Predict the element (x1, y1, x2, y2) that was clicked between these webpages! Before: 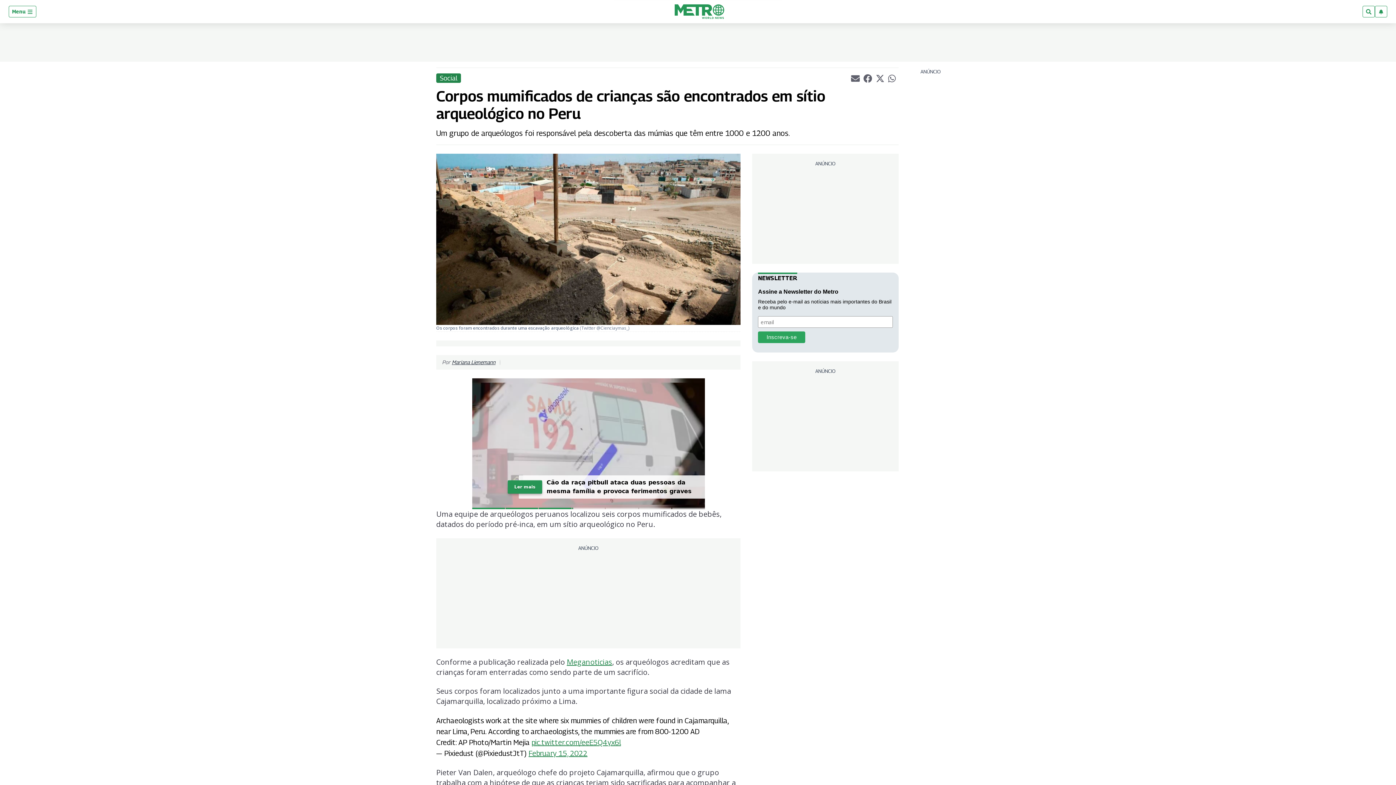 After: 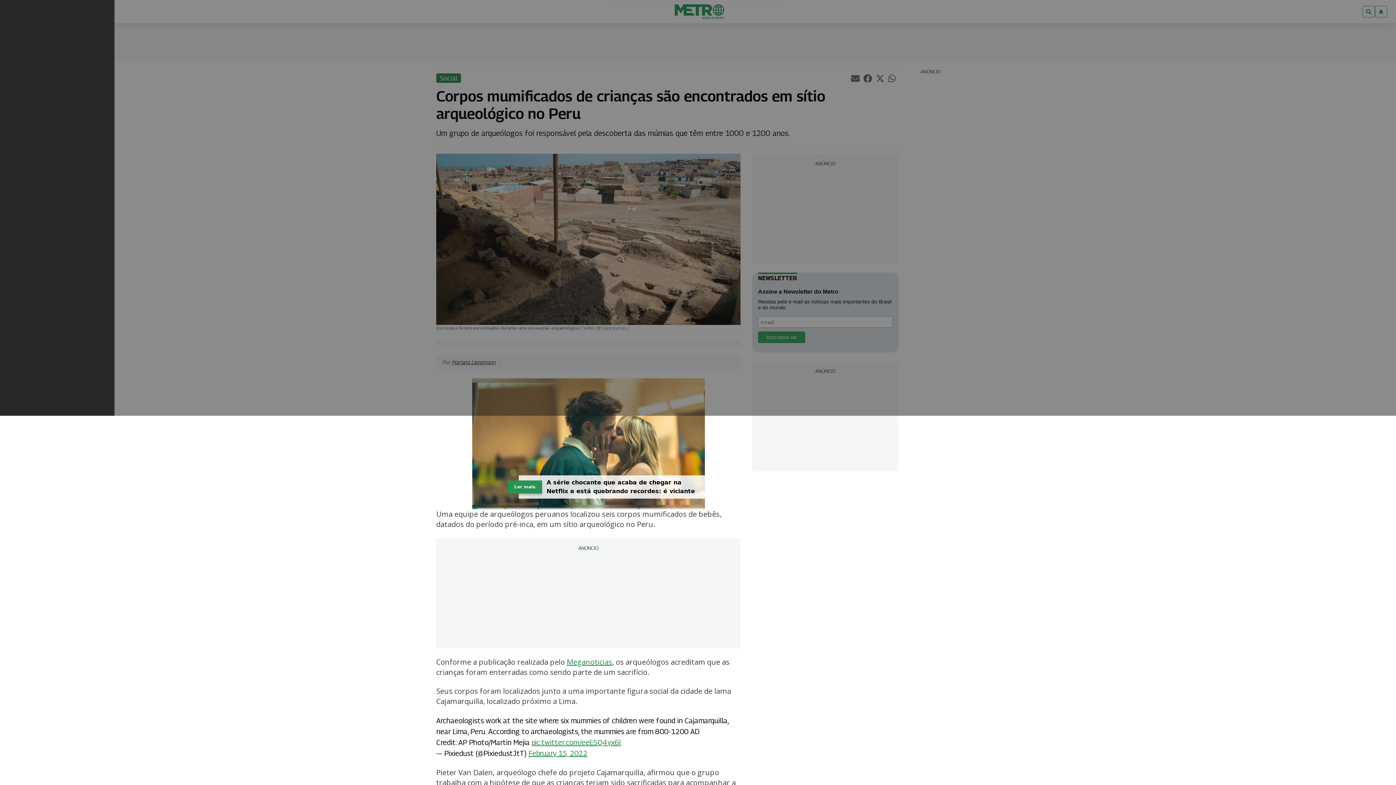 Action: label: Menu  bbox: (8, 5, 36, 17)